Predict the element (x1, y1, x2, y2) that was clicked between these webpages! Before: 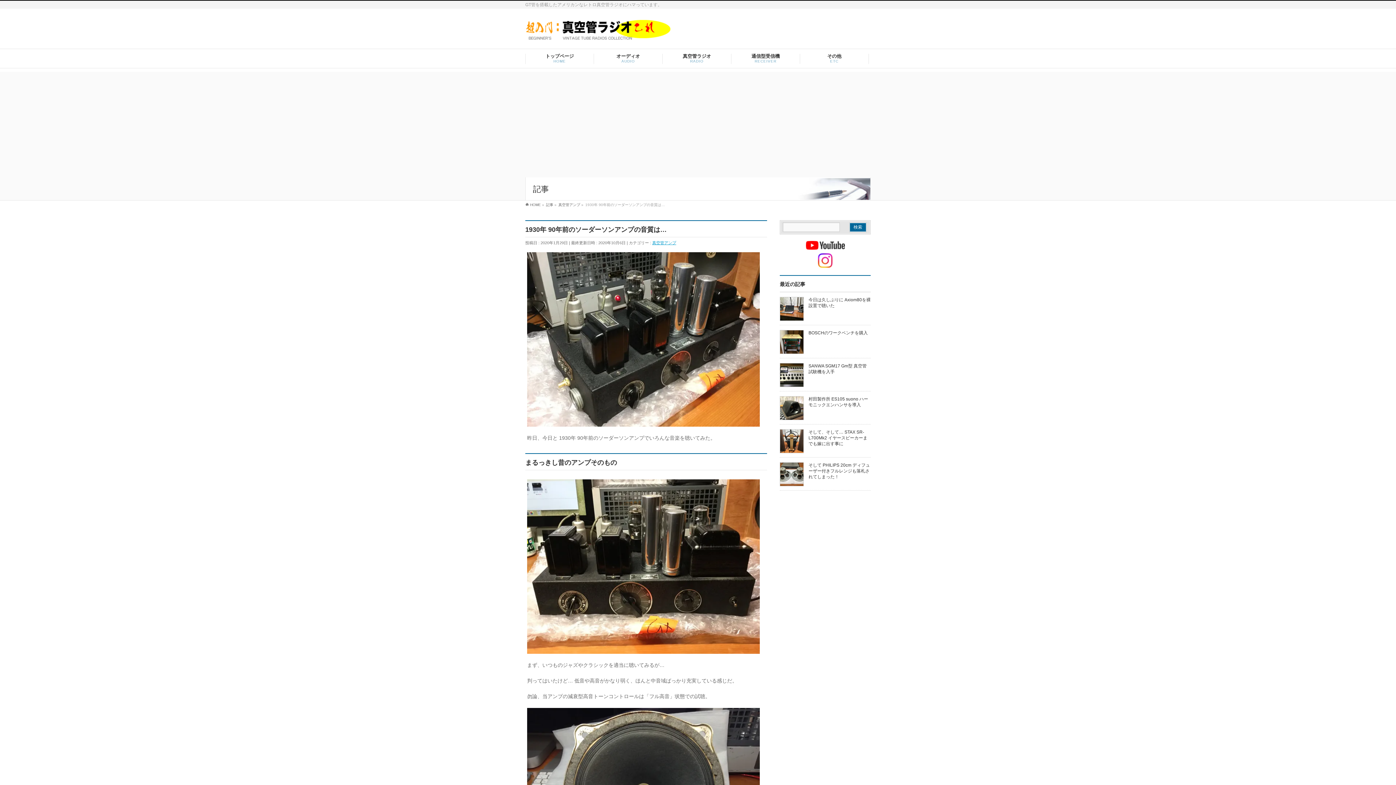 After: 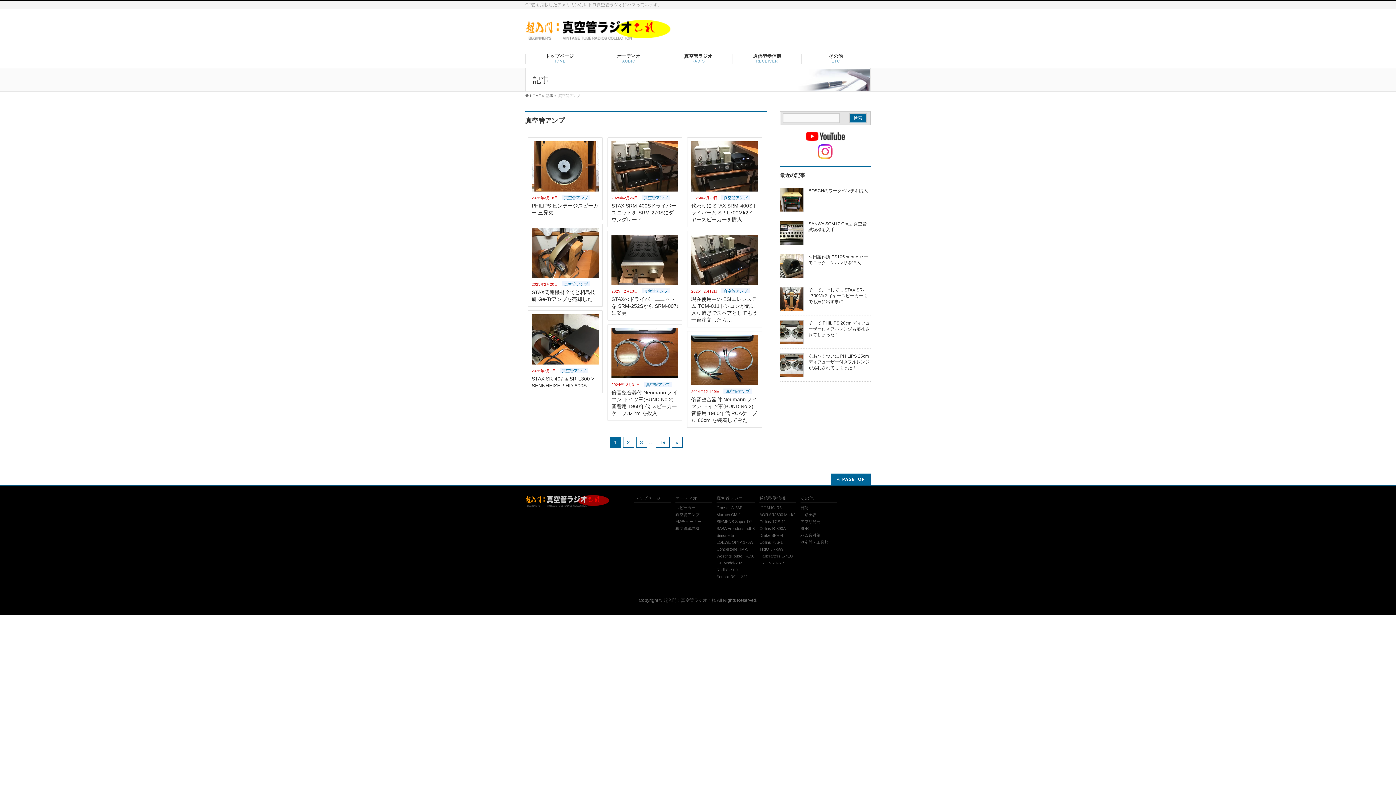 Action: bbox: (652, 240, 676, 245) label: 真空管アンプ